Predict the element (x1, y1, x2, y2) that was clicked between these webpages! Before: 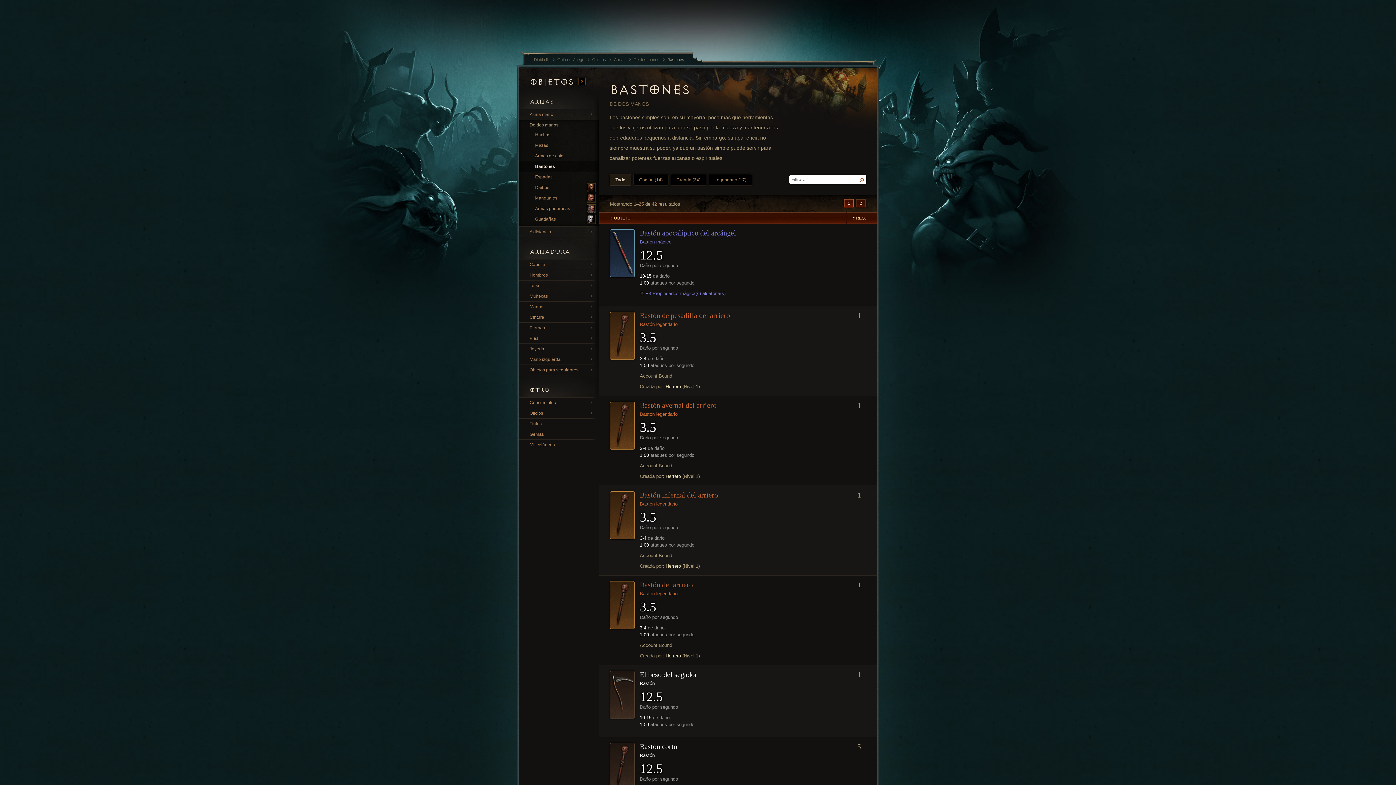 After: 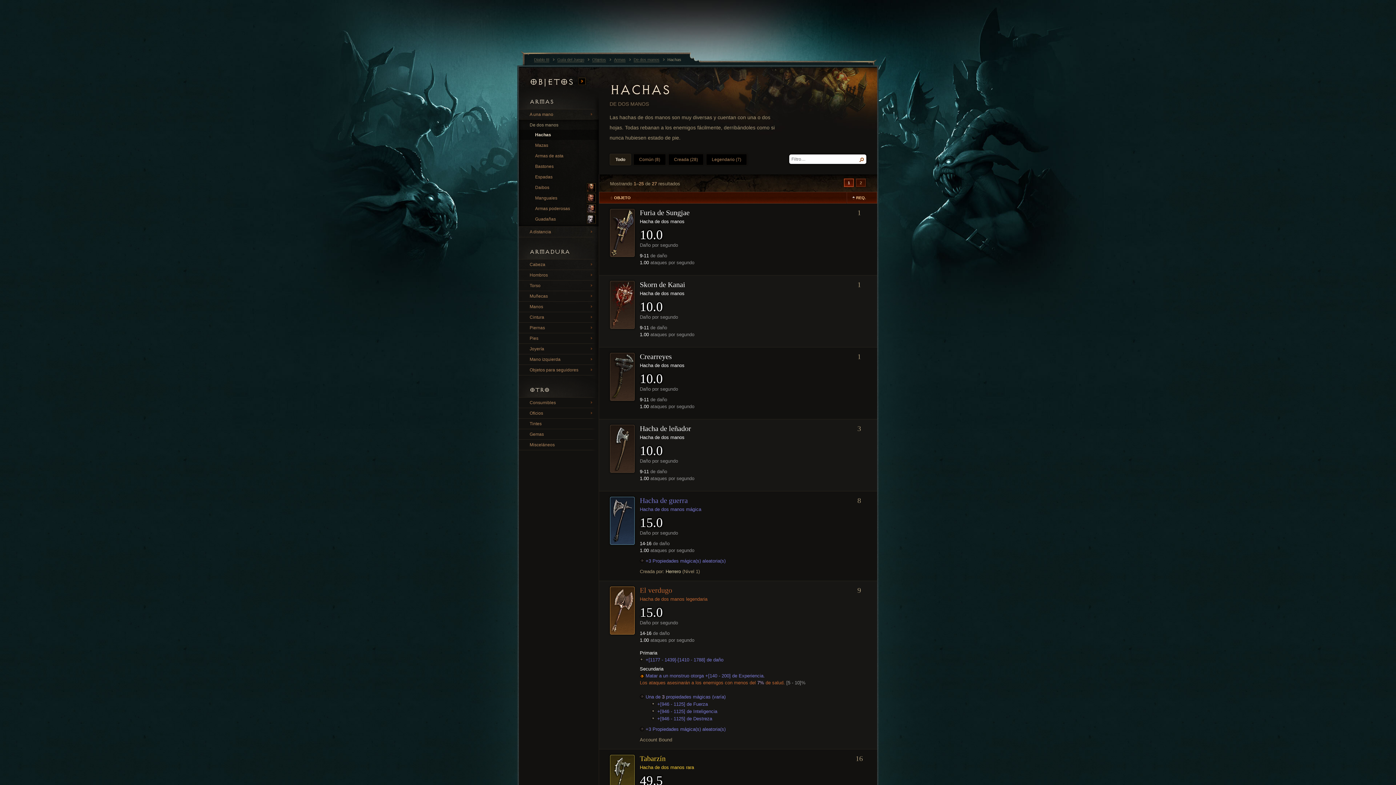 Action: label: De dos manos  bbox: (633, 56, 667, 62)